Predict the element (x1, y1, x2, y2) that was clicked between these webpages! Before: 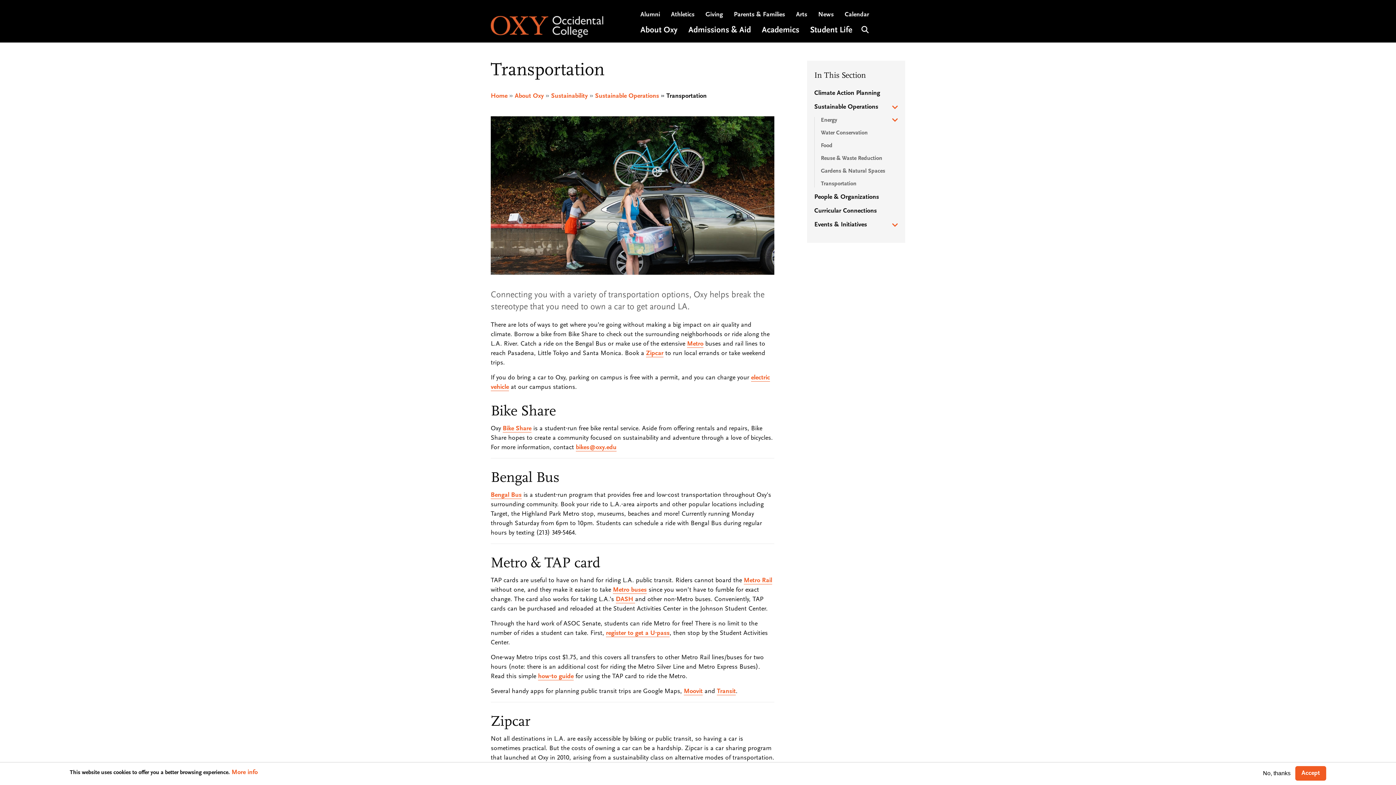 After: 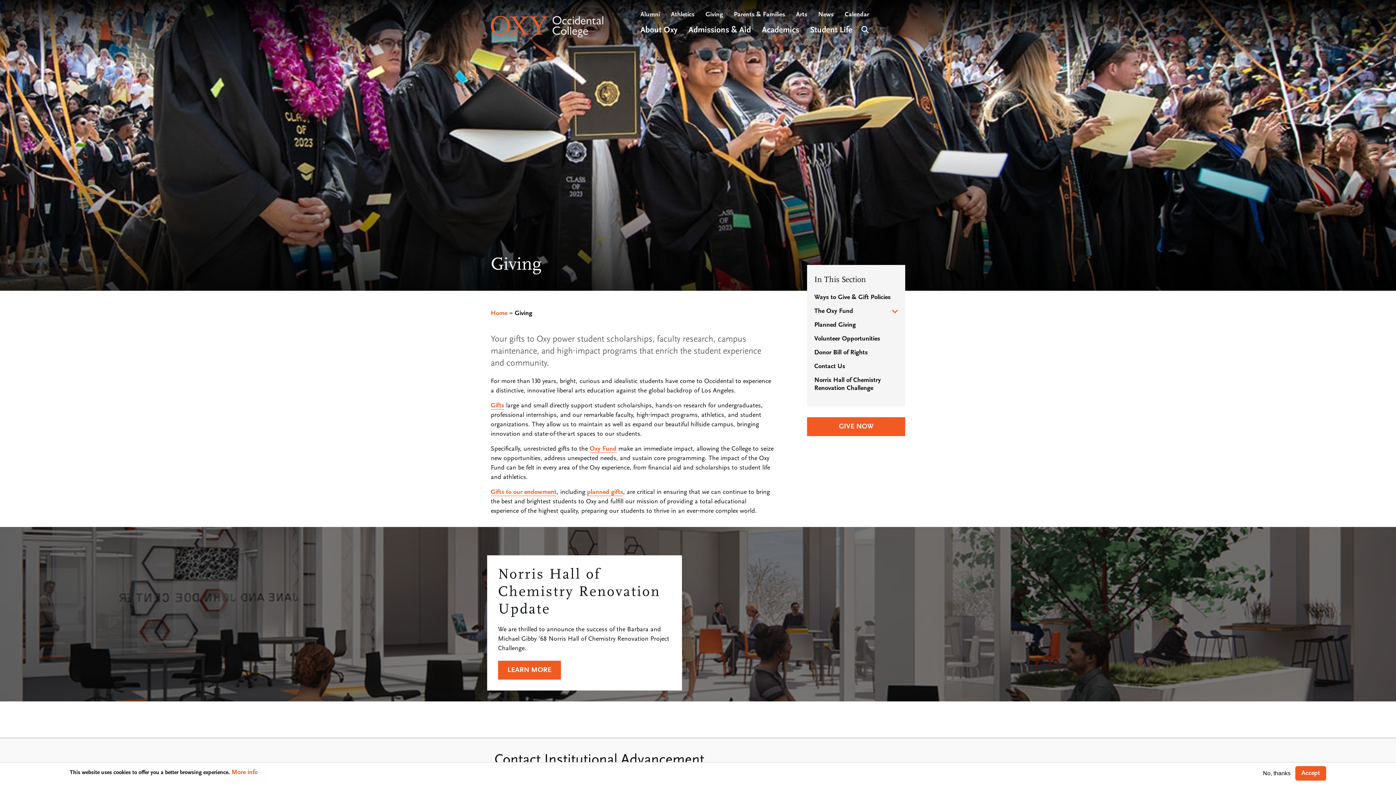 Action: label: Giving bbox: (705, 10, 723, 18)